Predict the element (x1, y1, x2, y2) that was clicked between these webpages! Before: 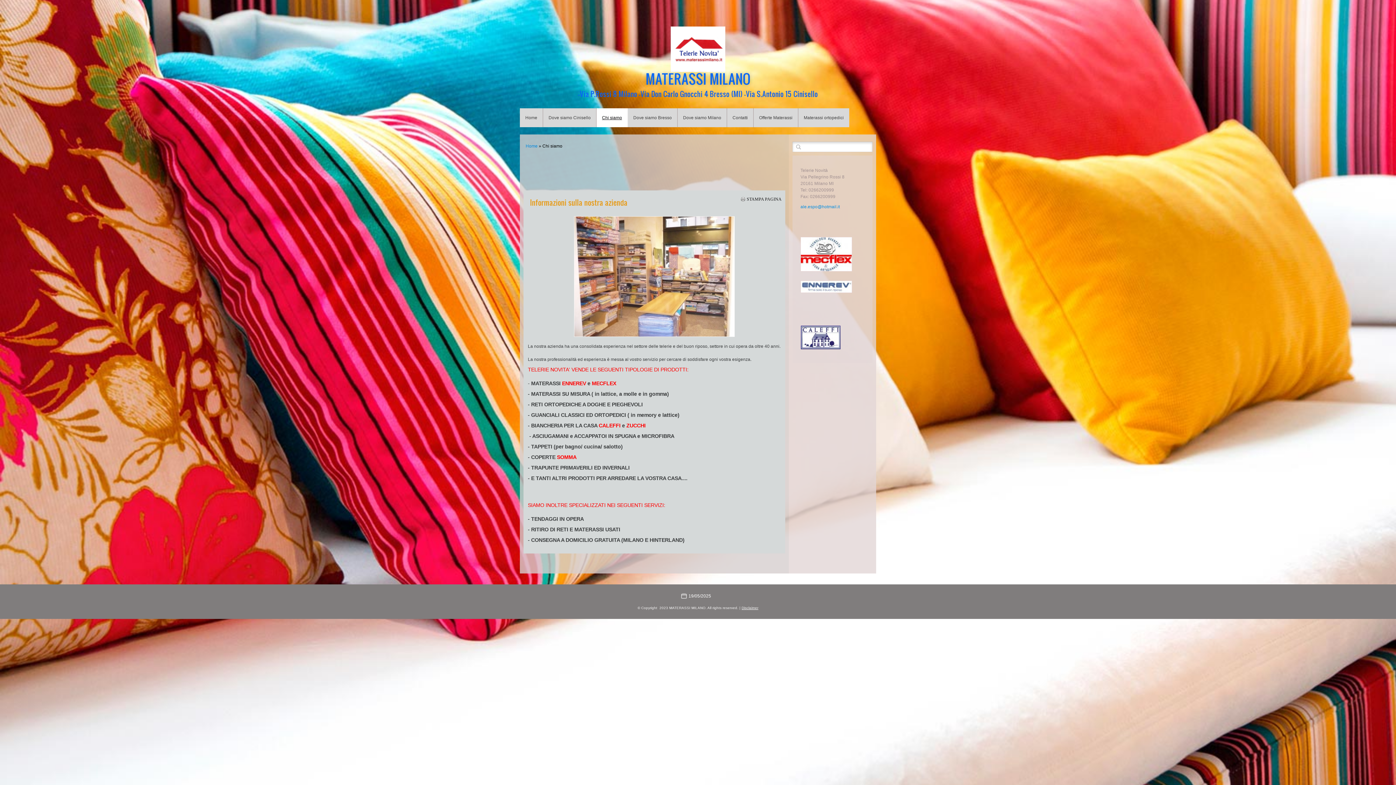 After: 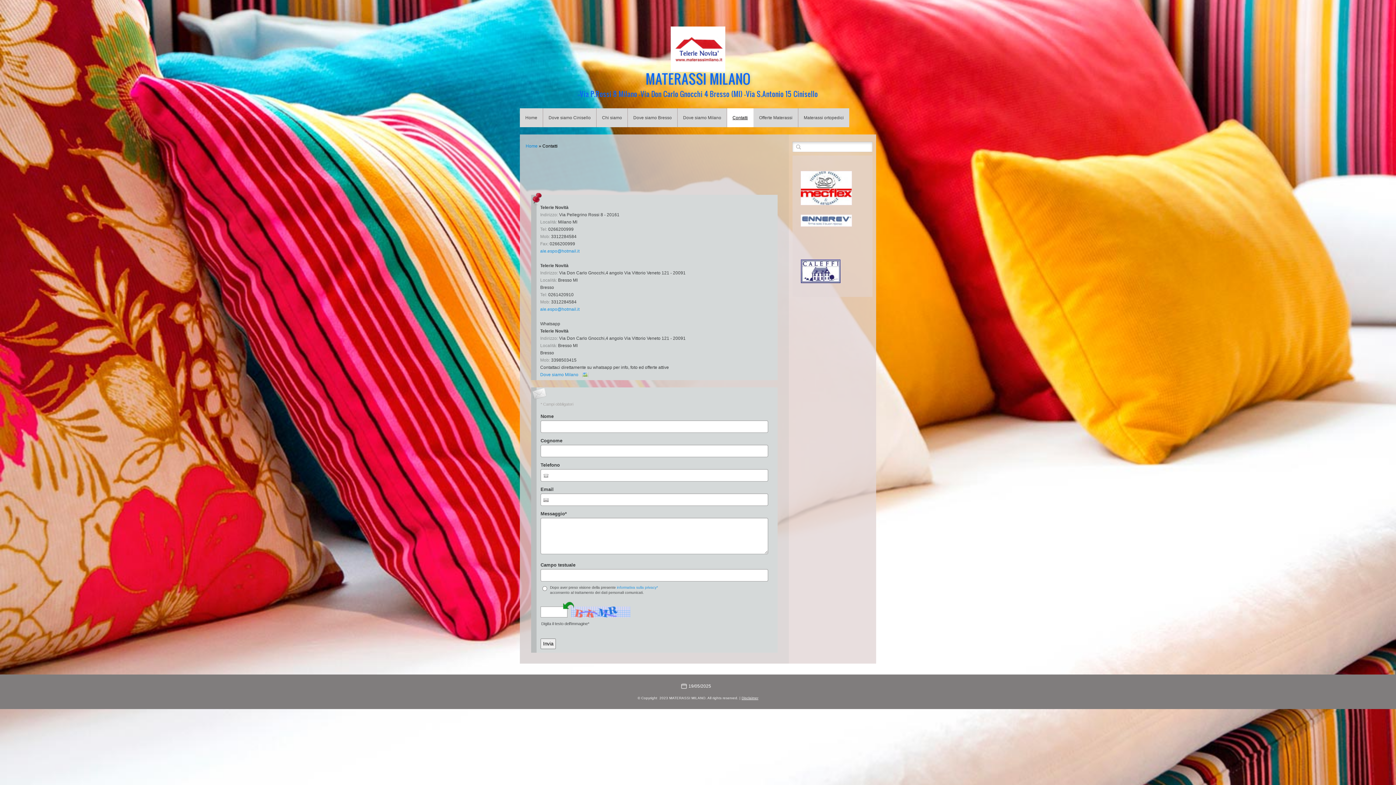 Action: bbox: (727, 108, 753, 127) label: Contatti